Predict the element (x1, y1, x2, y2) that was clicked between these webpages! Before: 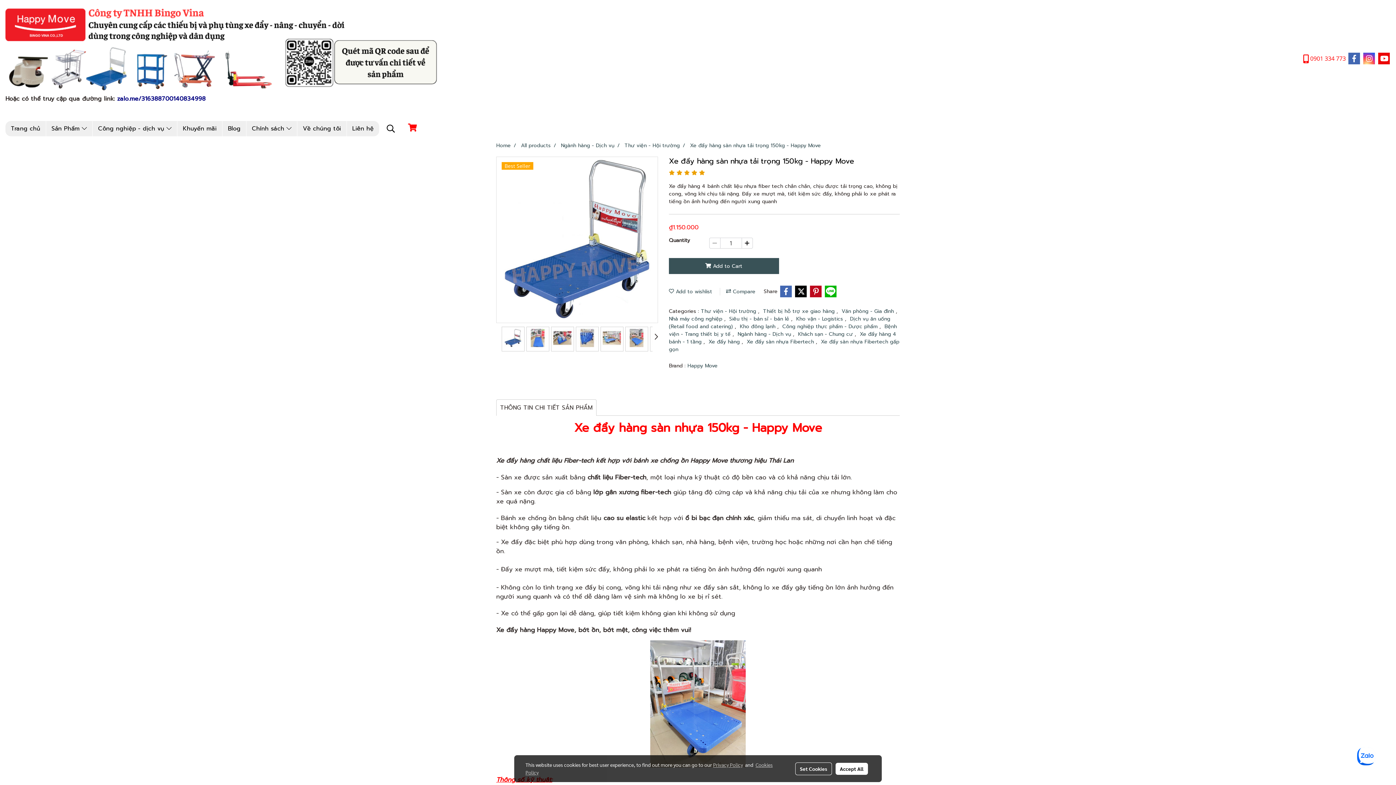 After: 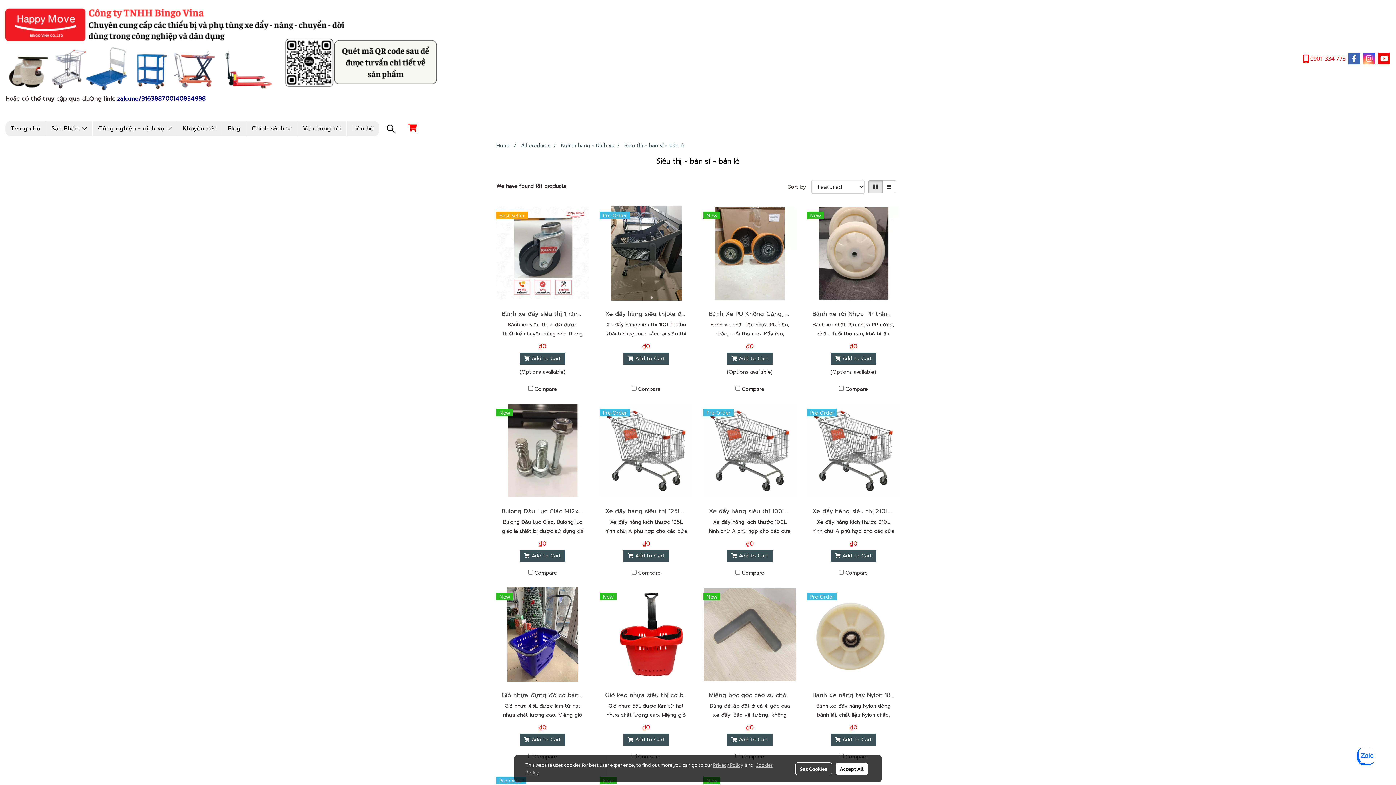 Action: bbox: (729, 315, 791, 322) label: Siêu thị - bán sỉ - bán lẻ 